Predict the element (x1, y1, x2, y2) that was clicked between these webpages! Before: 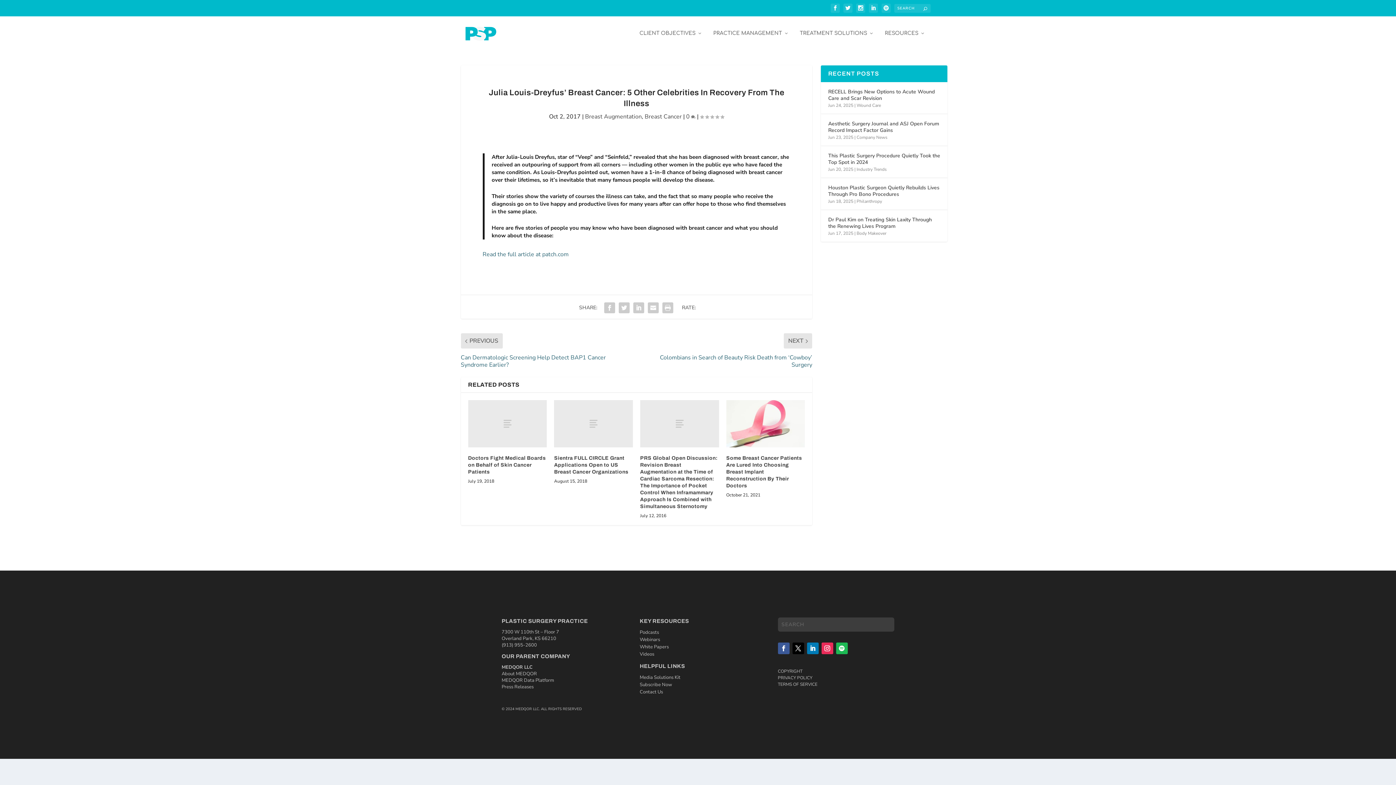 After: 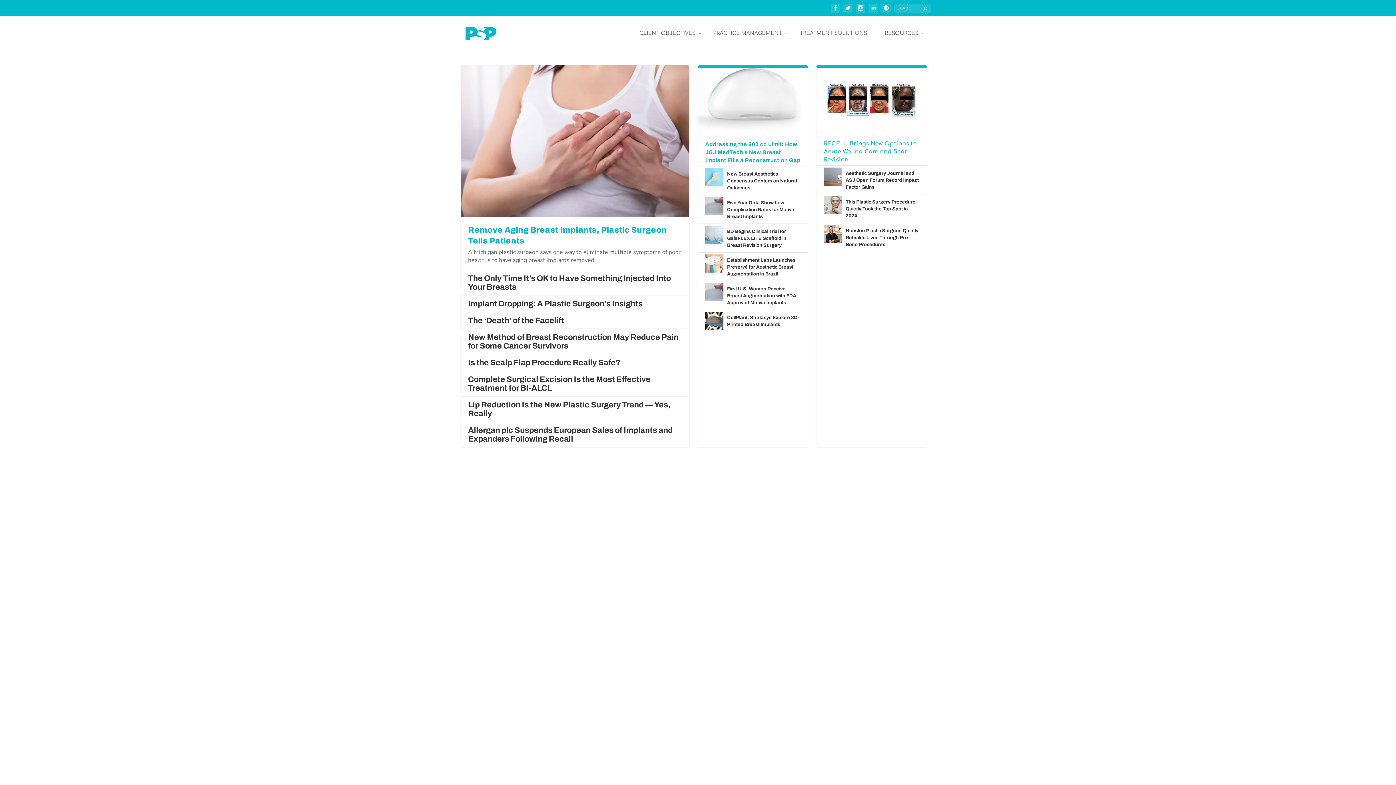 Action: label: Breast Augmentation bbox: (585, 112, 641, 120)